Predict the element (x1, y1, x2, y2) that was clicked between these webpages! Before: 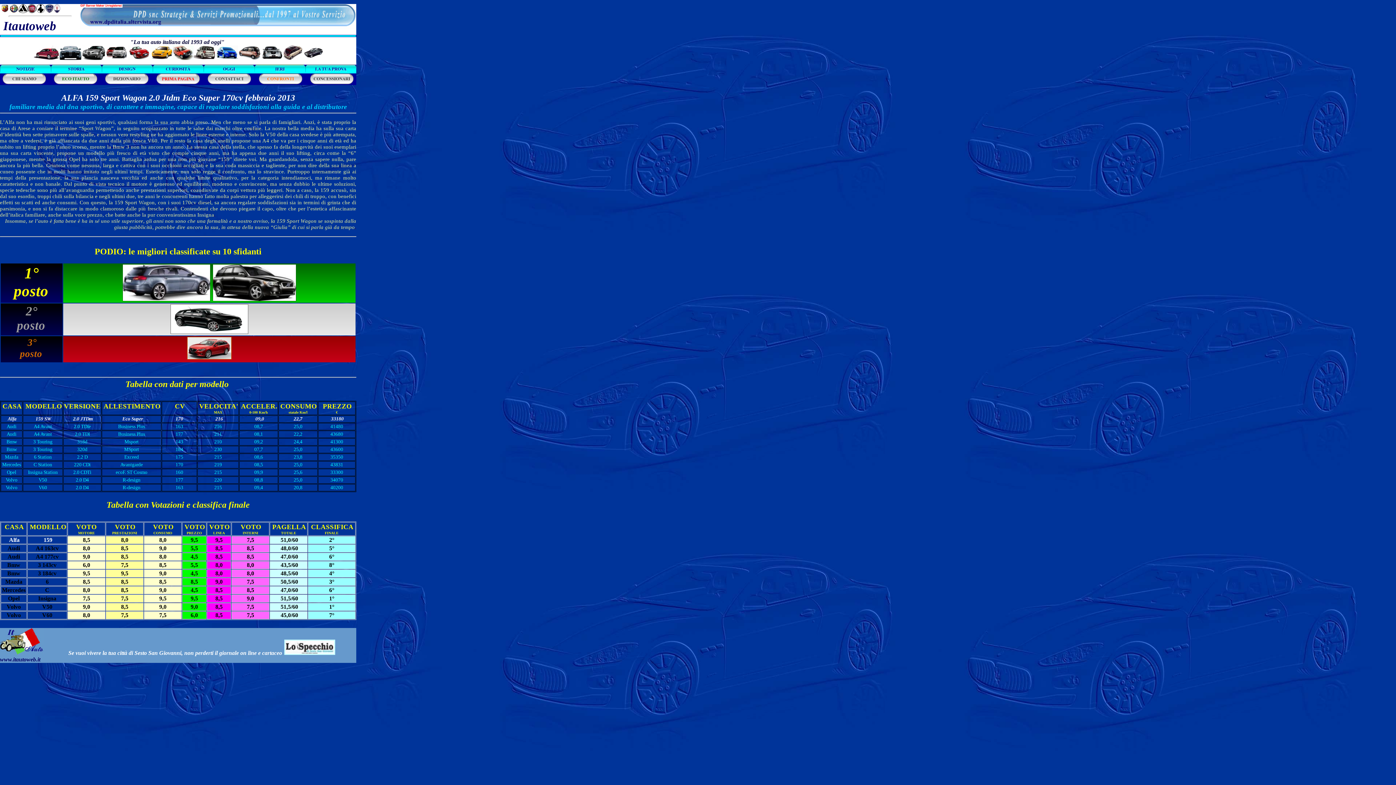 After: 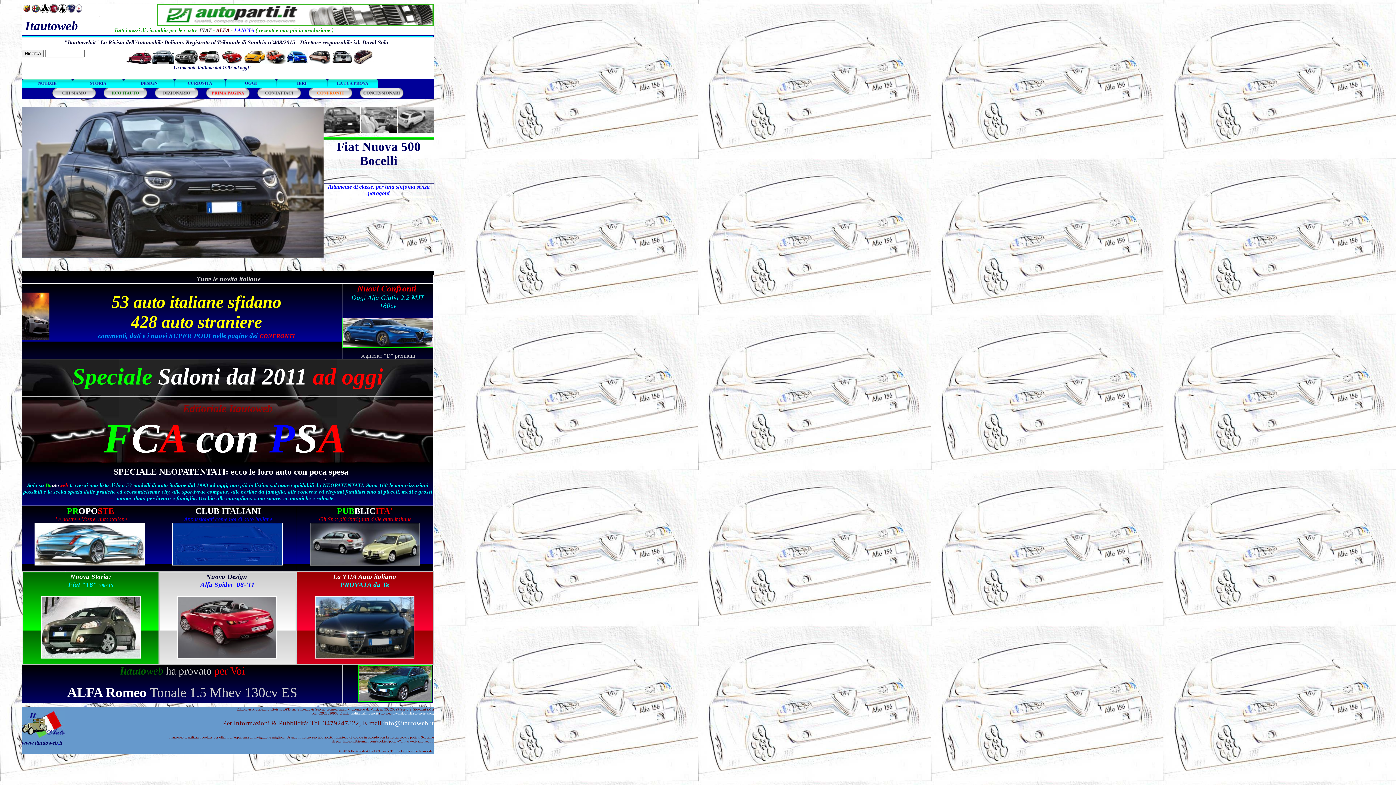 Action: bbox: (156, 81, 200, 85)